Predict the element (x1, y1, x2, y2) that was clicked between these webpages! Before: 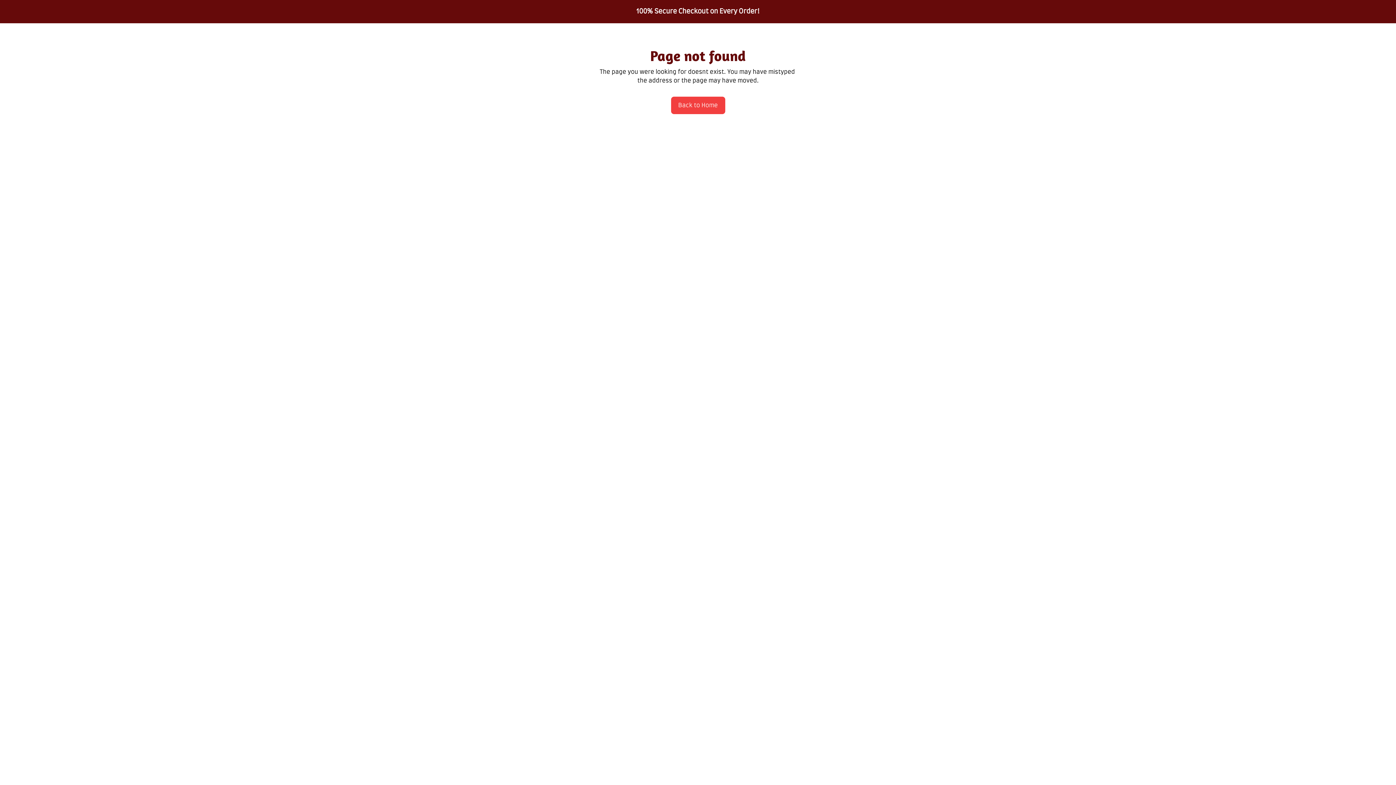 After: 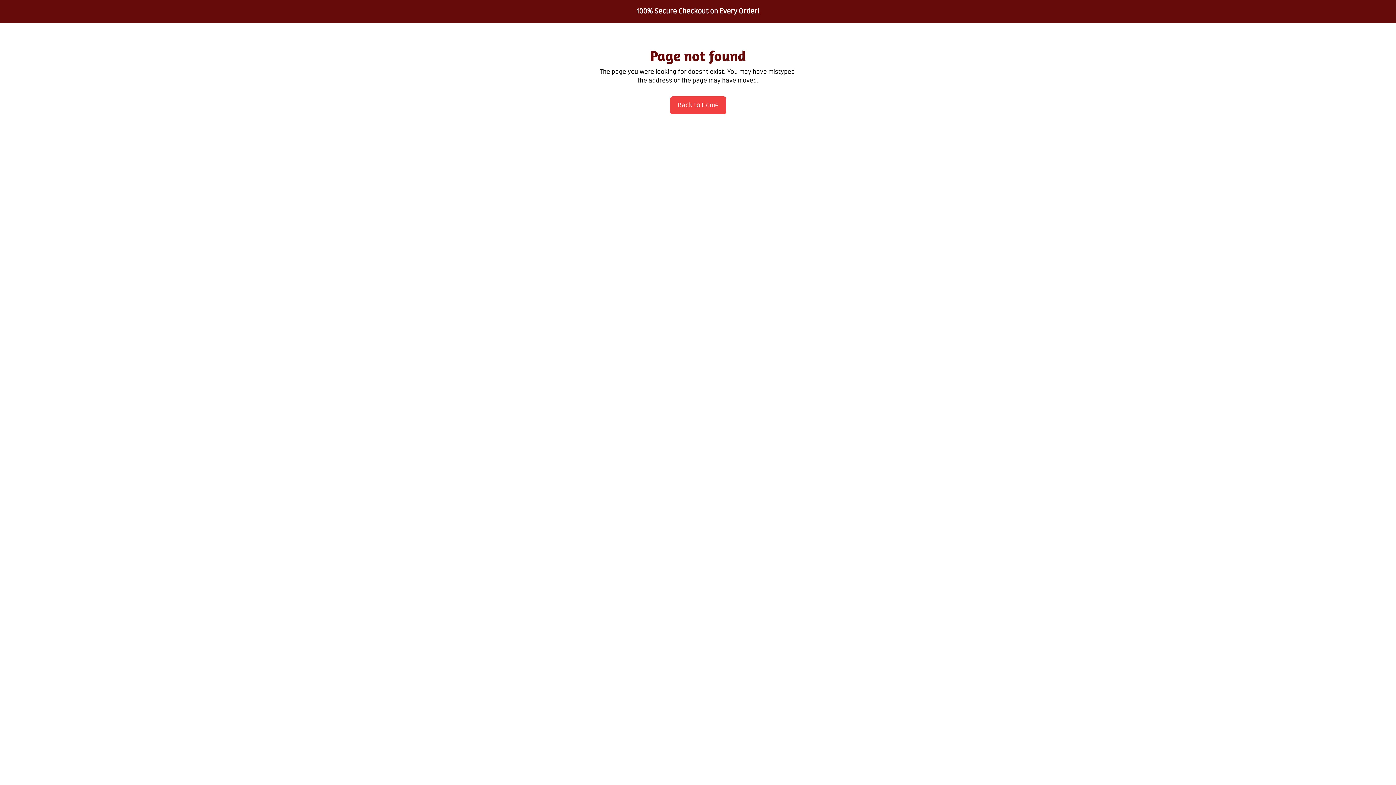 Action: bbox: (671, 96, 725, 114) label: Back to Home